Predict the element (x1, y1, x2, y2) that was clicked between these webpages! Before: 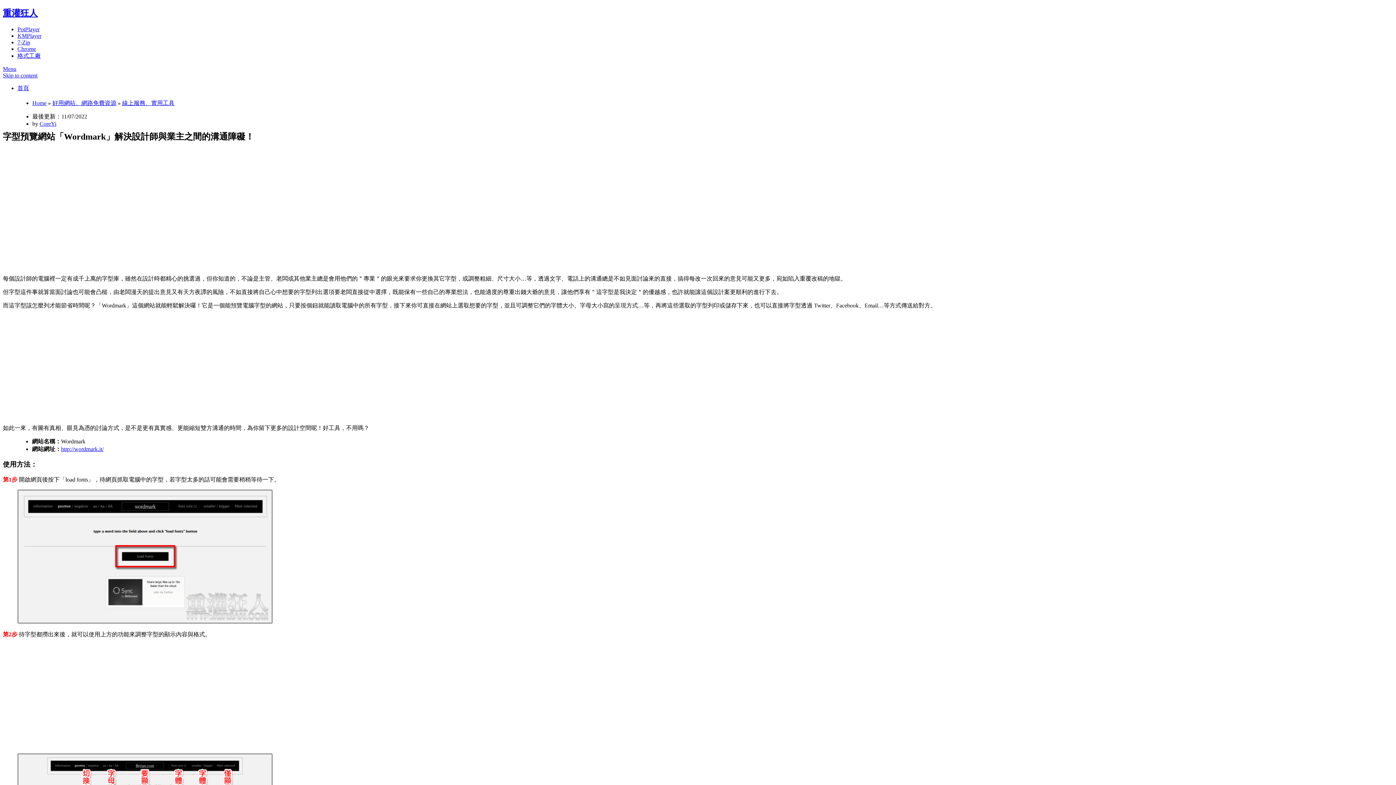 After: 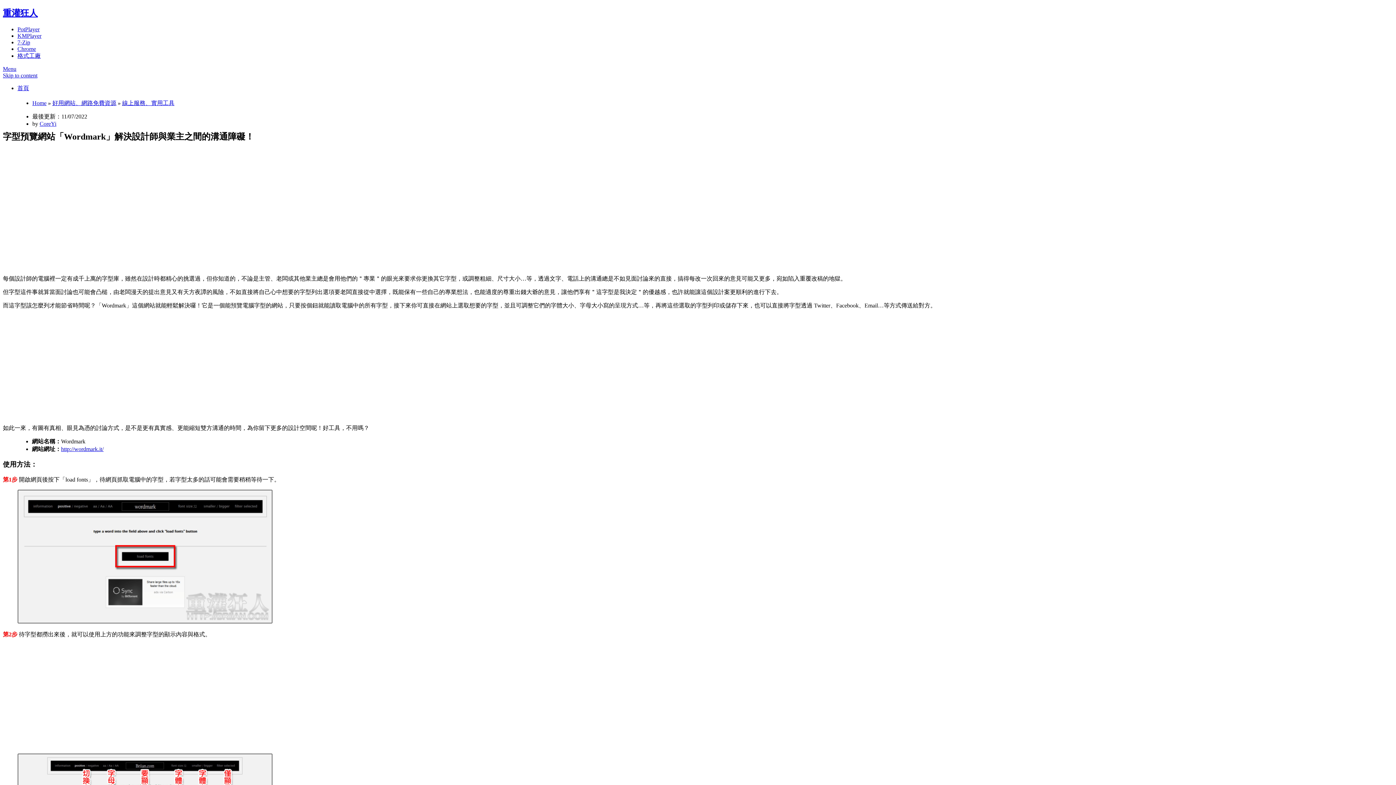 Action: bbox: (61, 446, 103, 452) label: http://wordmark.it/